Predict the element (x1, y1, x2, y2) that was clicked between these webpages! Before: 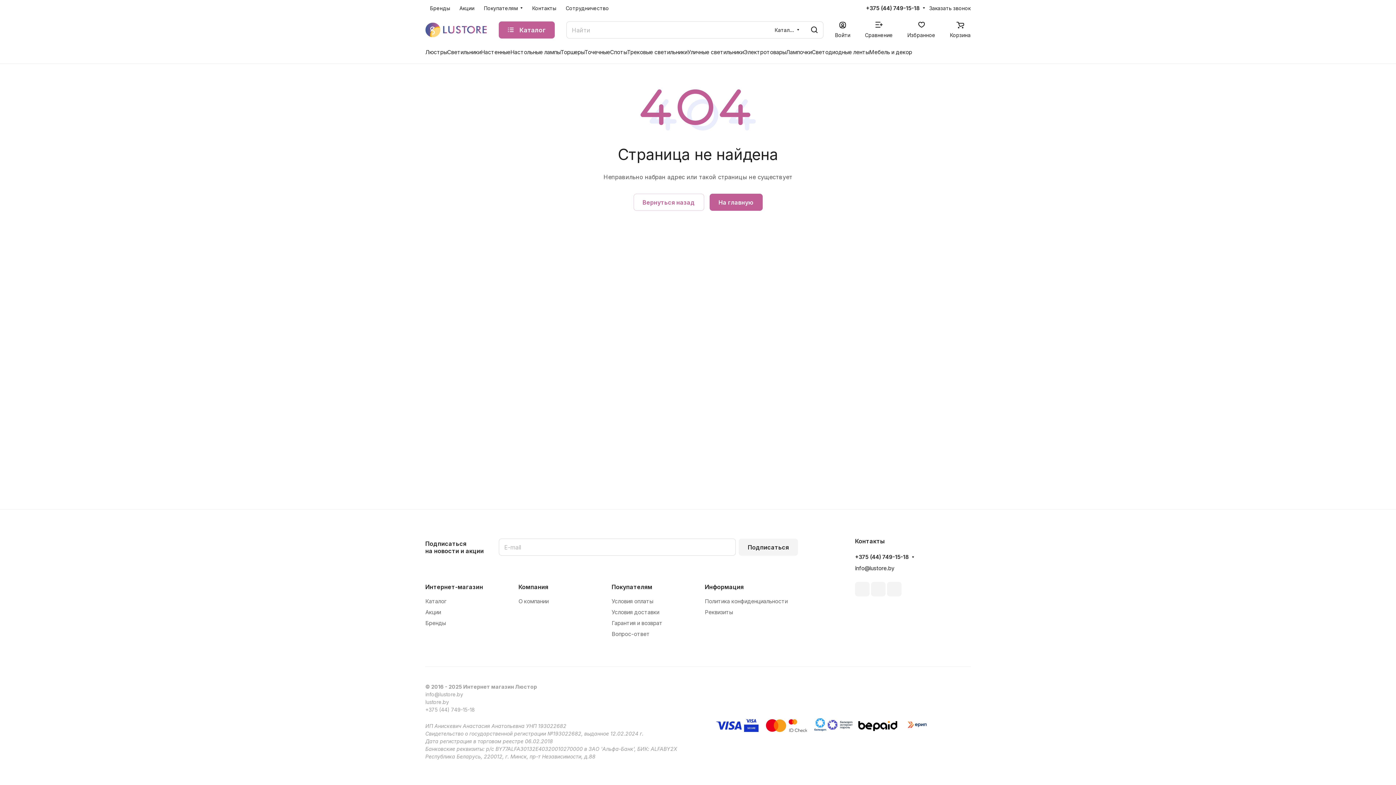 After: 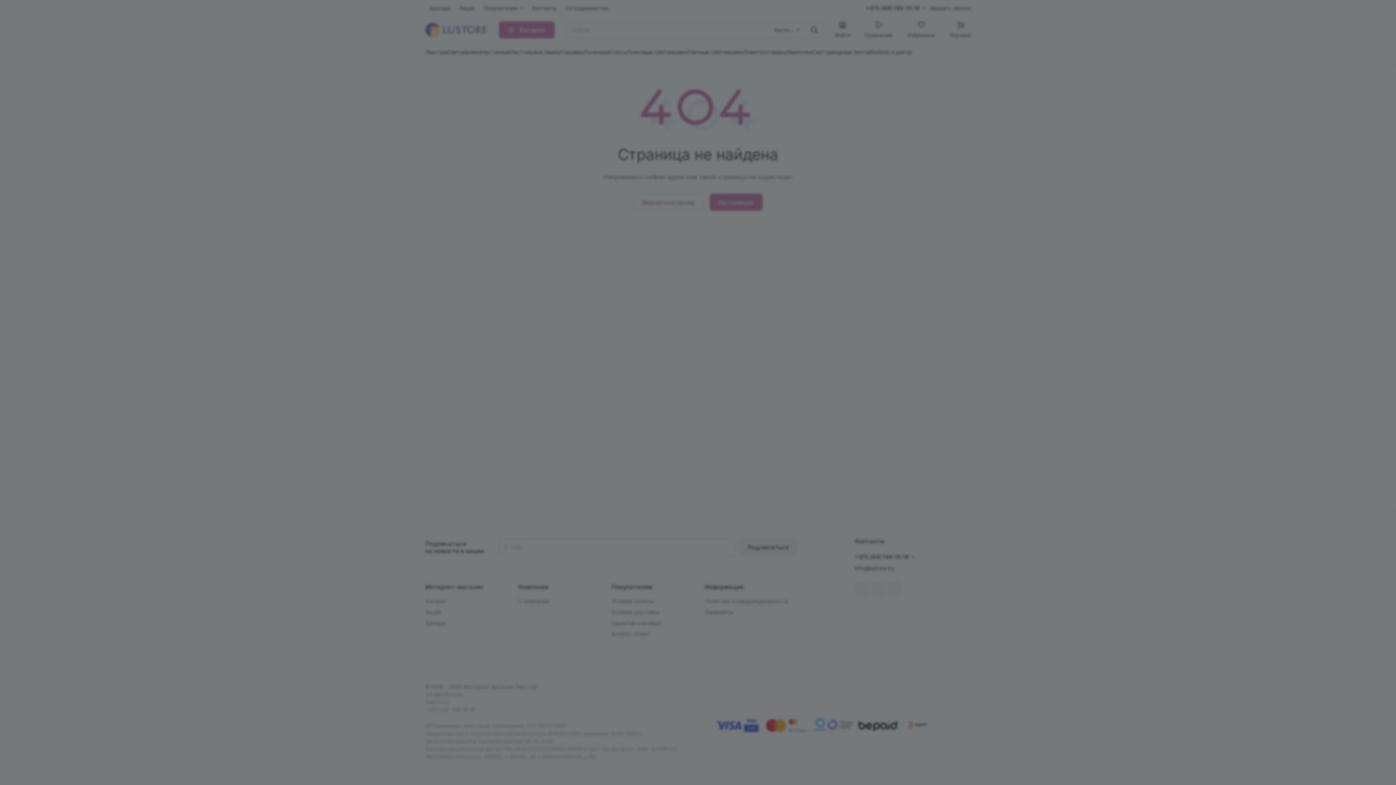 Action: bbox: (835, 21, 850, 38) label: Войти